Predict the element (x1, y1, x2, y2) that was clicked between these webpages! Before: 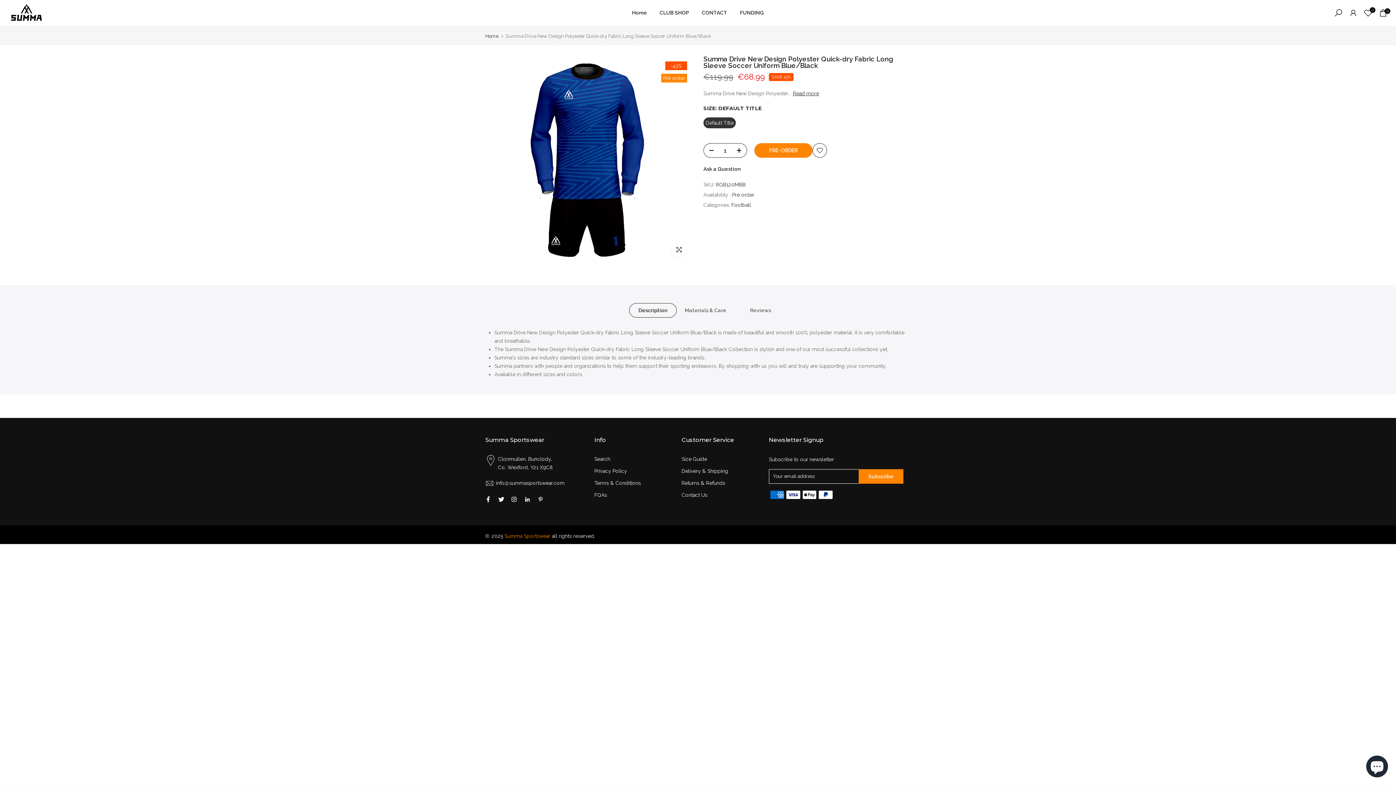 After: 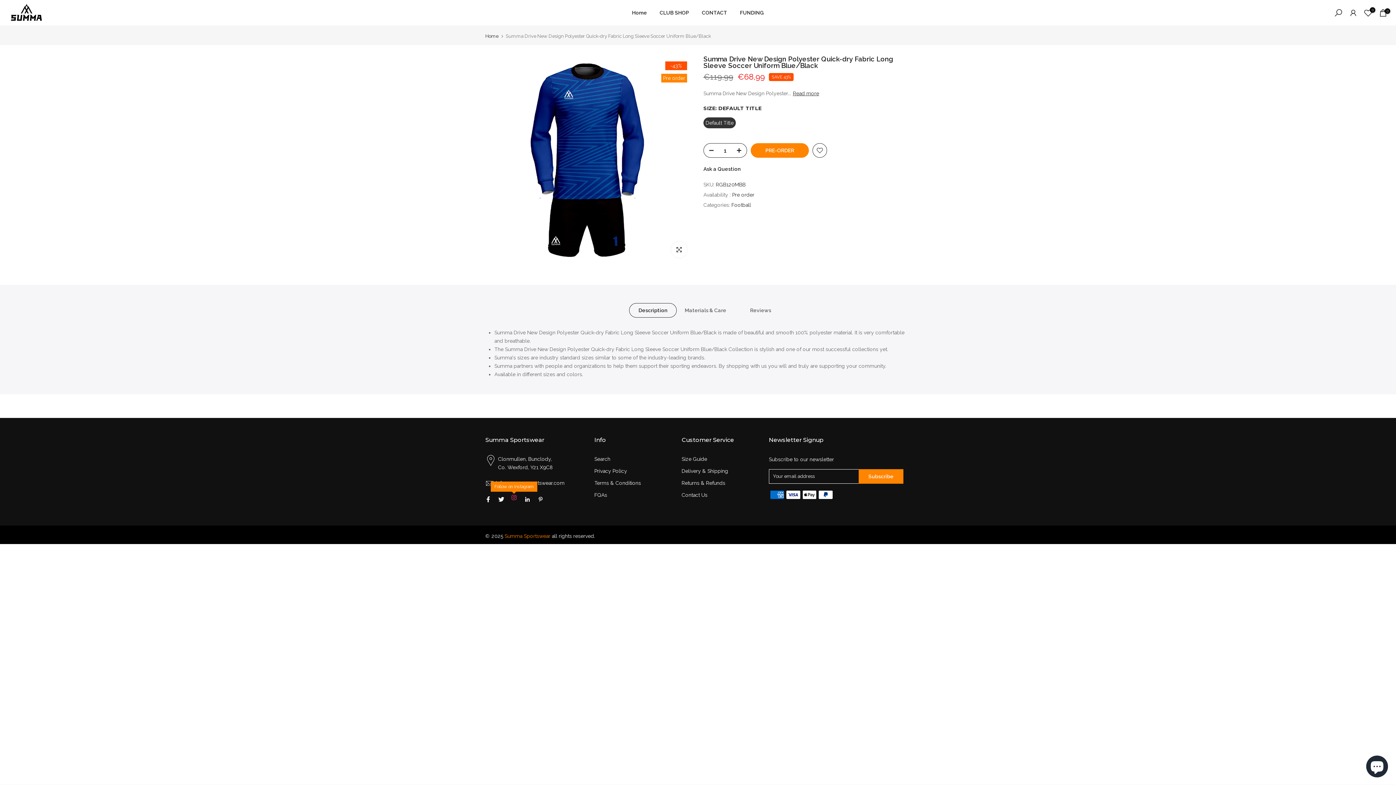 Action: bbox: (511, 495, 516, 504)